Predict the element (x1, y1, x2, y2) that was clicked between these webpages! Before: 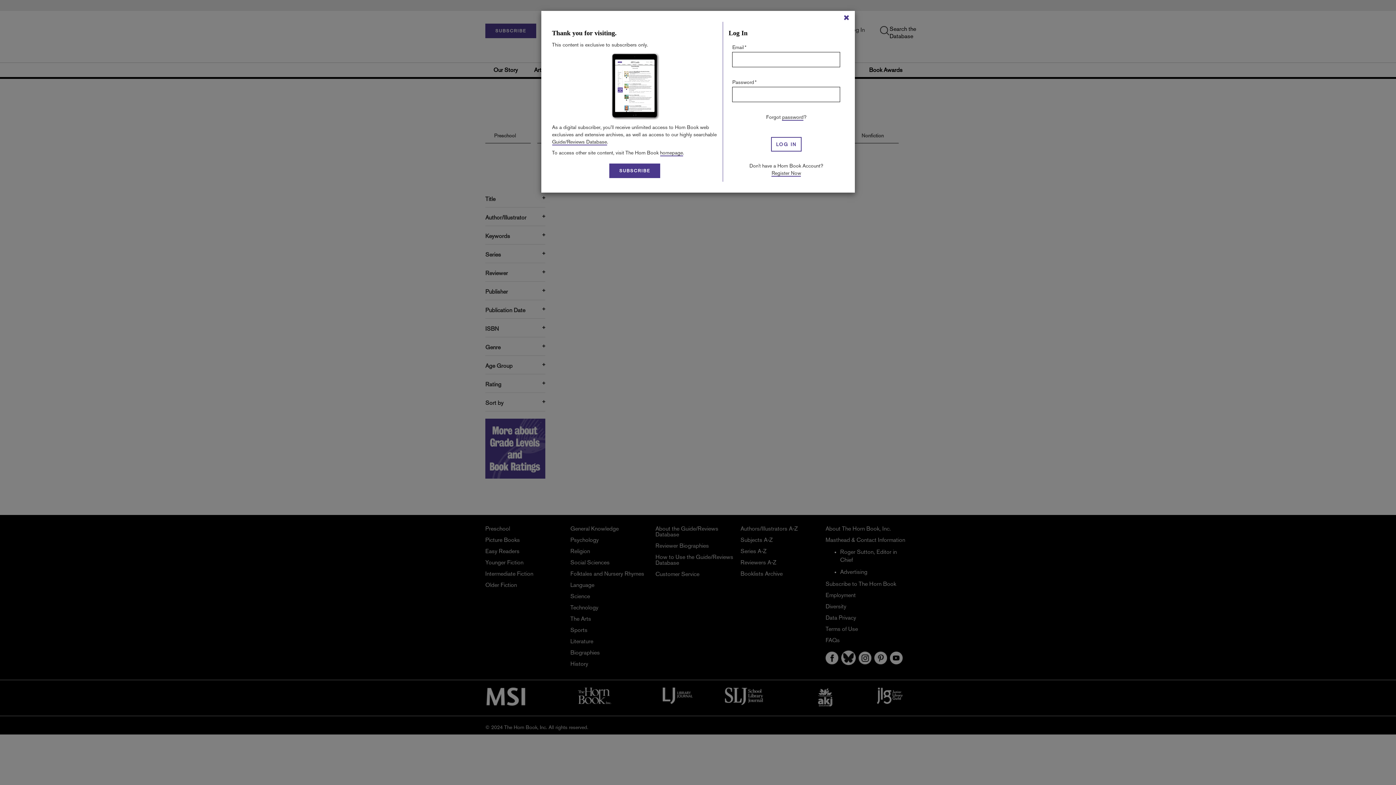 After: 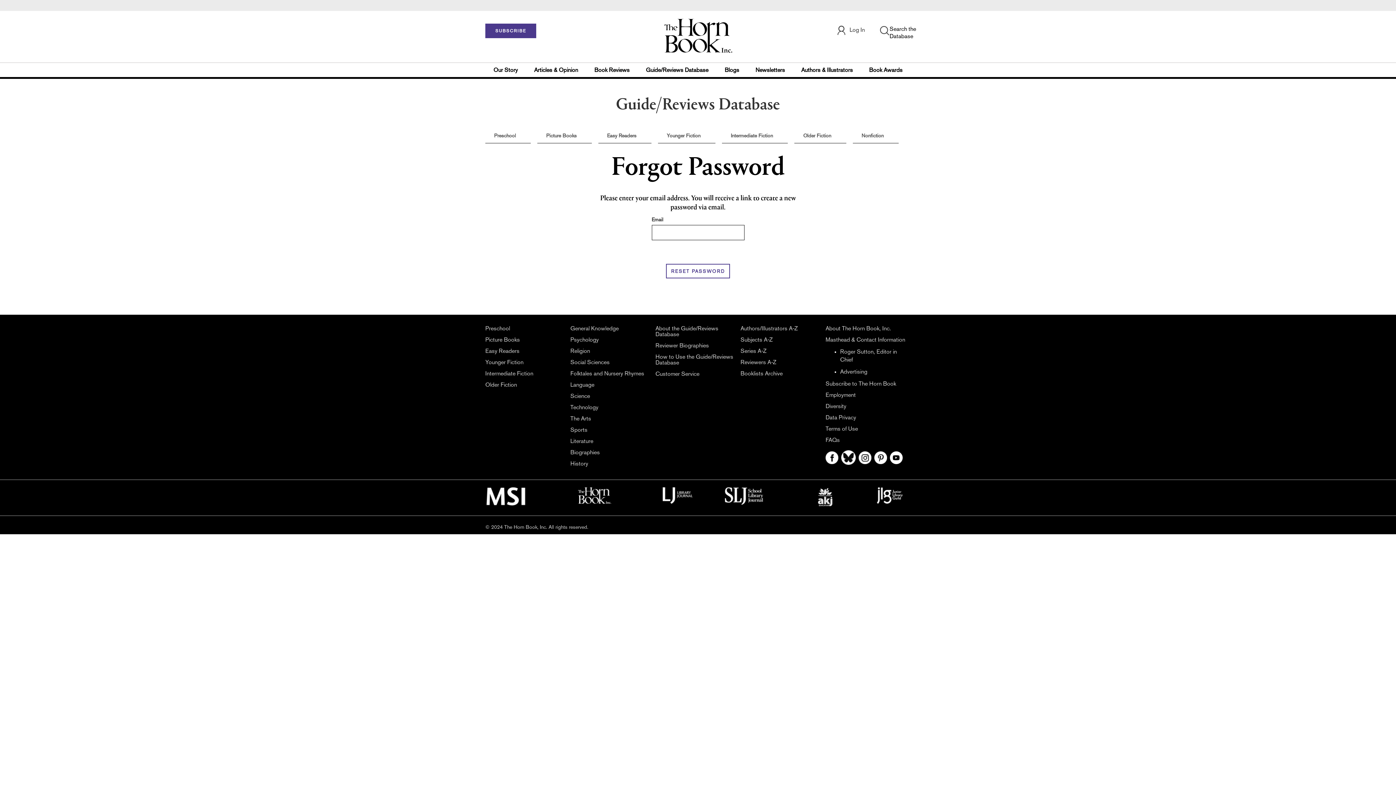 Action: bbox: (782, 114, 803, 120) label: password